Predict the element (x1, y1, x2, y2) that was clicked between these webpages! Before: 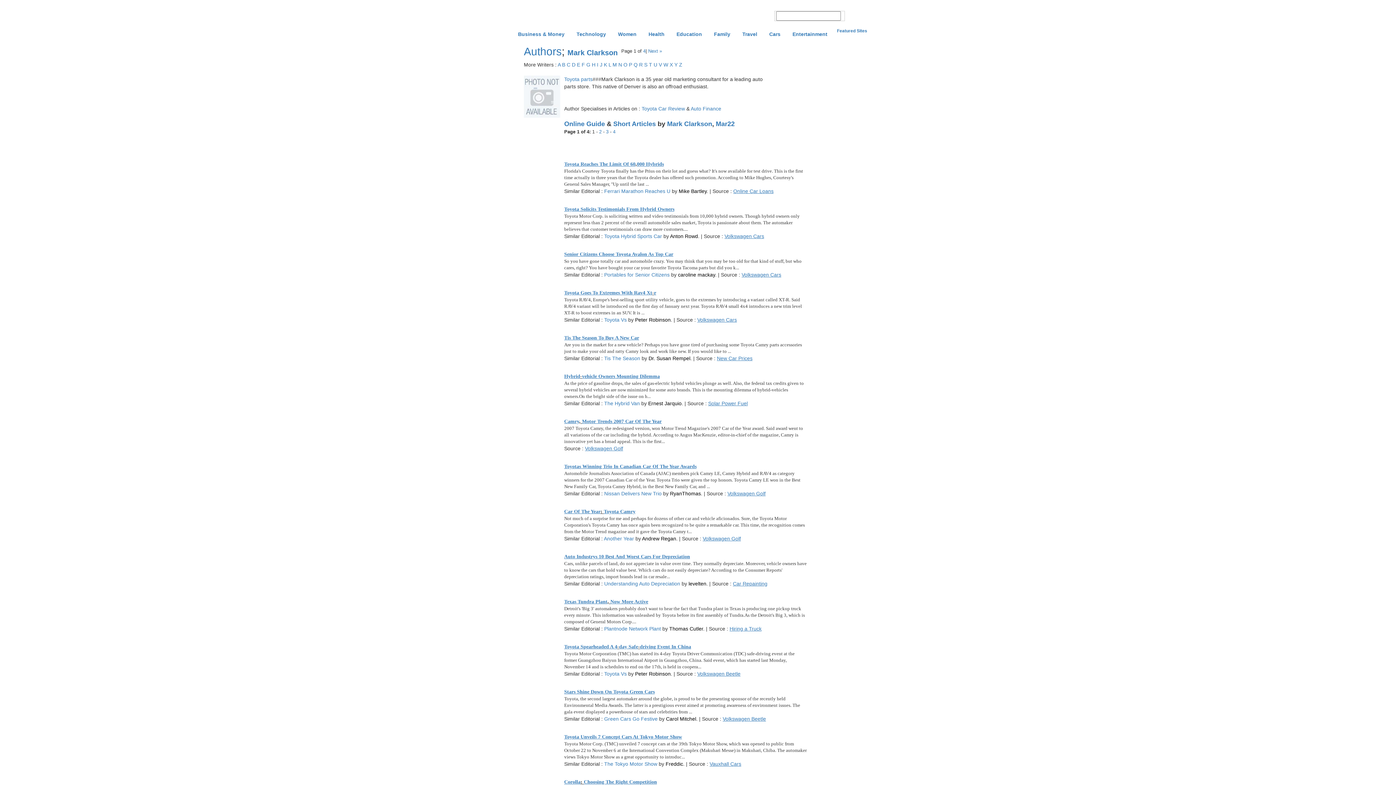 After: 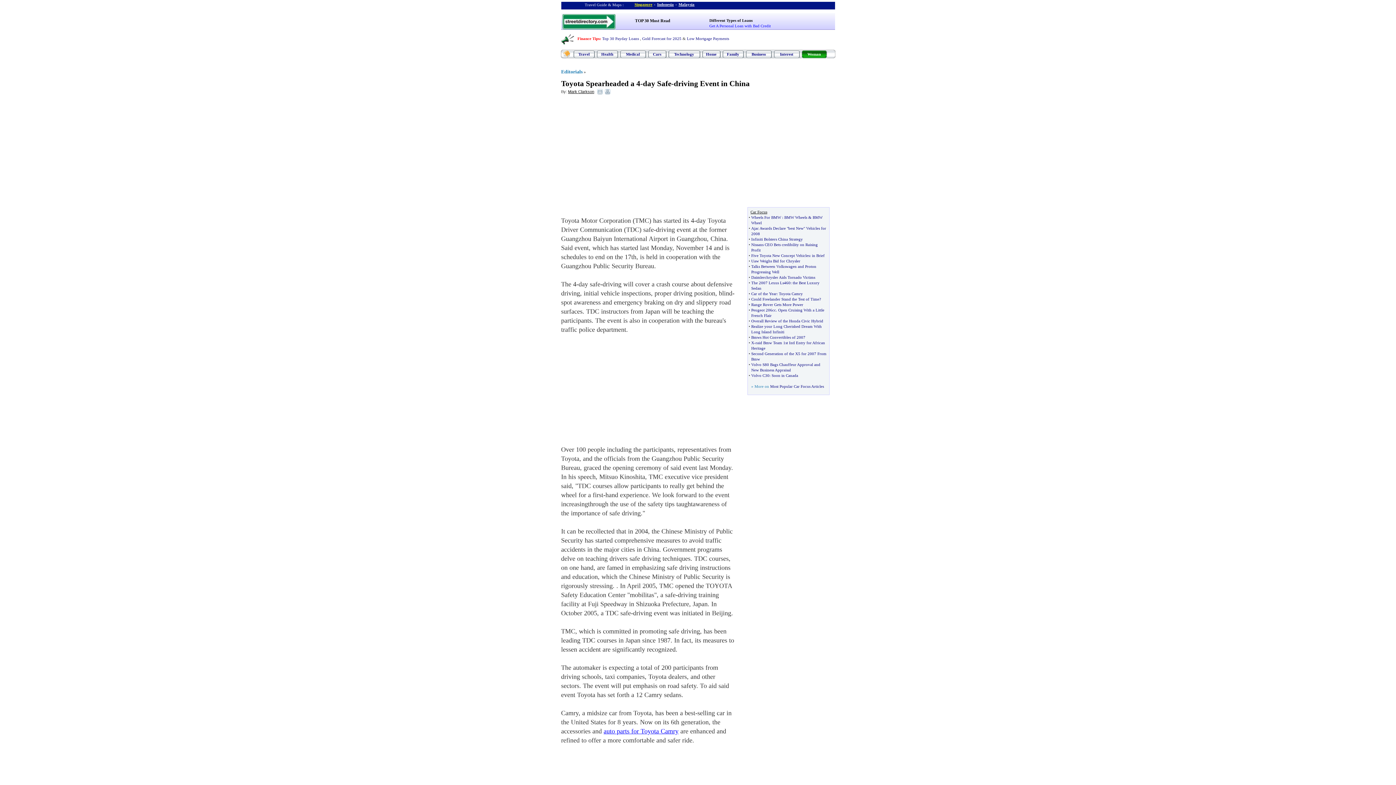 Action: label: day Safe bbox: (619, 644, 638, 649)